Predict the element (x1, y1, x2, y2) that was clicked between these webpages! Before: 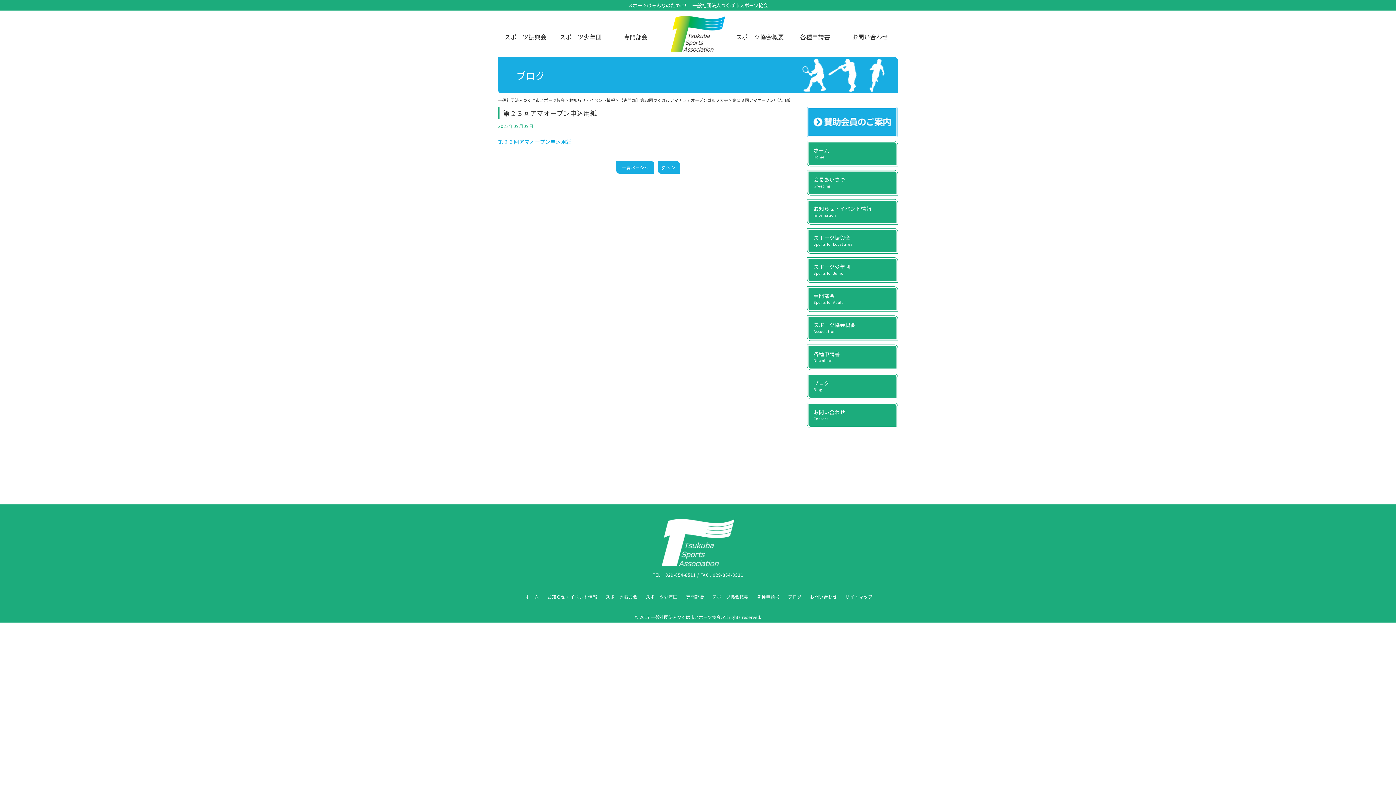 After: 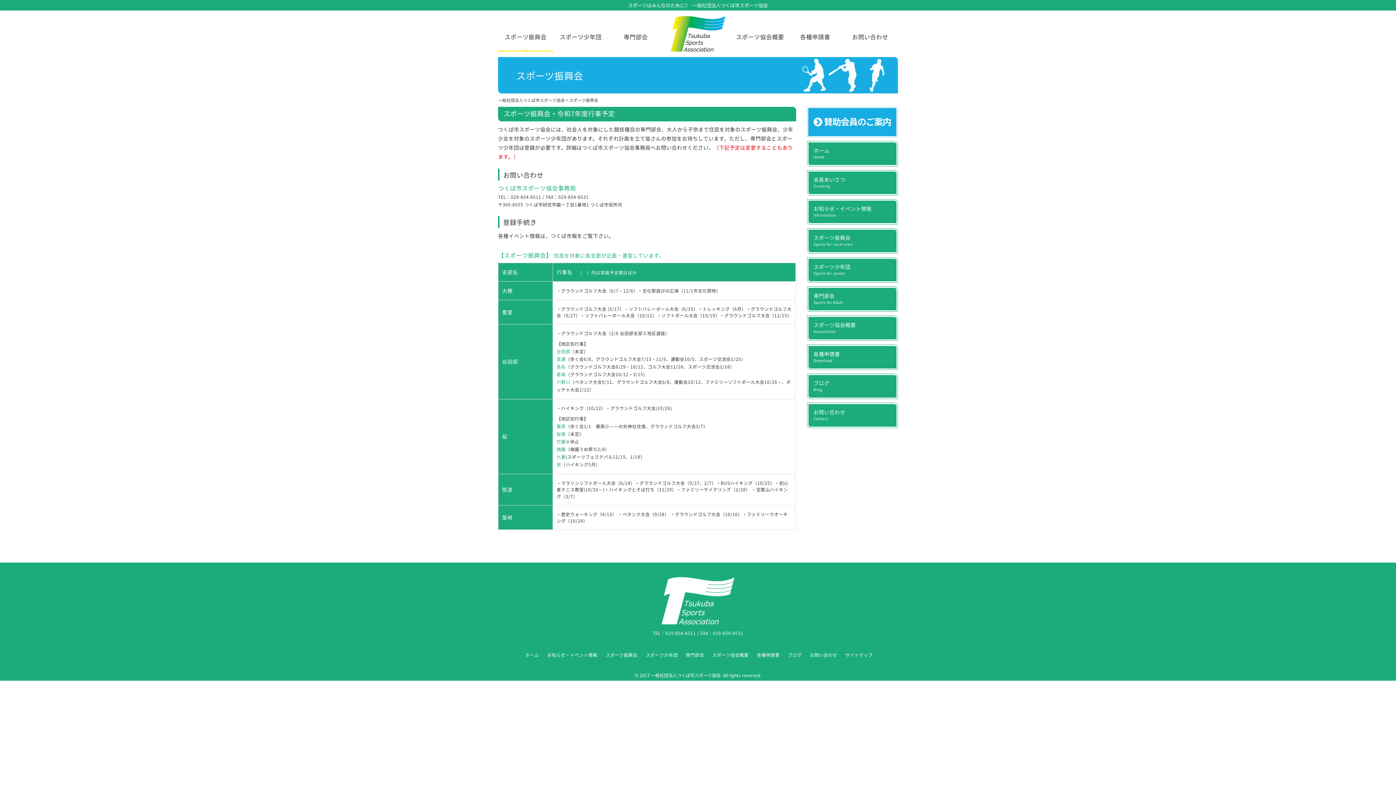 Action: label: スポーツ振興会
Sports for Local area bbox: (807, 228, 898, 253)